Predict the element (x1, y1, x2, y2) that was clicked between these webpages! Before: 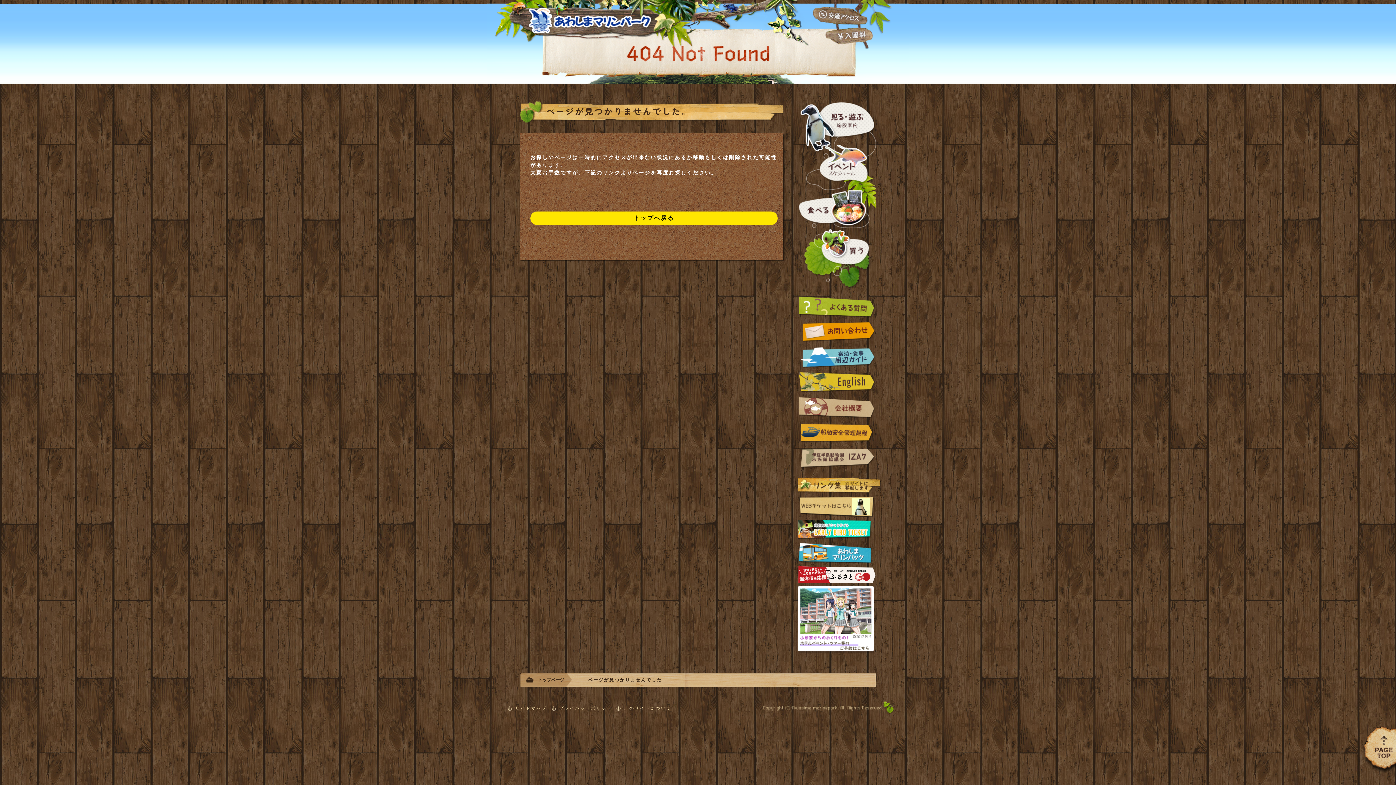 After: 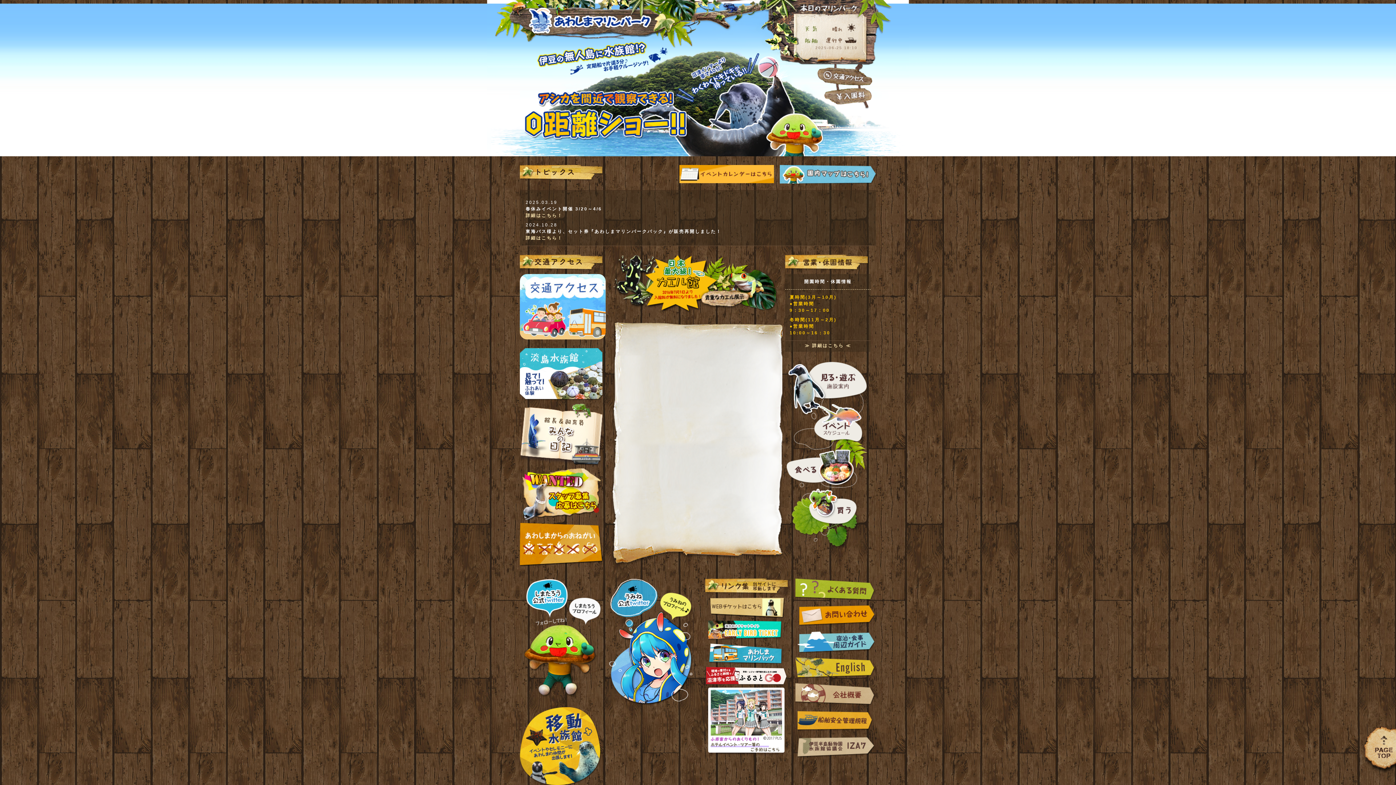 Action: bbox: (538, 677, 564, 683) label: トップページ